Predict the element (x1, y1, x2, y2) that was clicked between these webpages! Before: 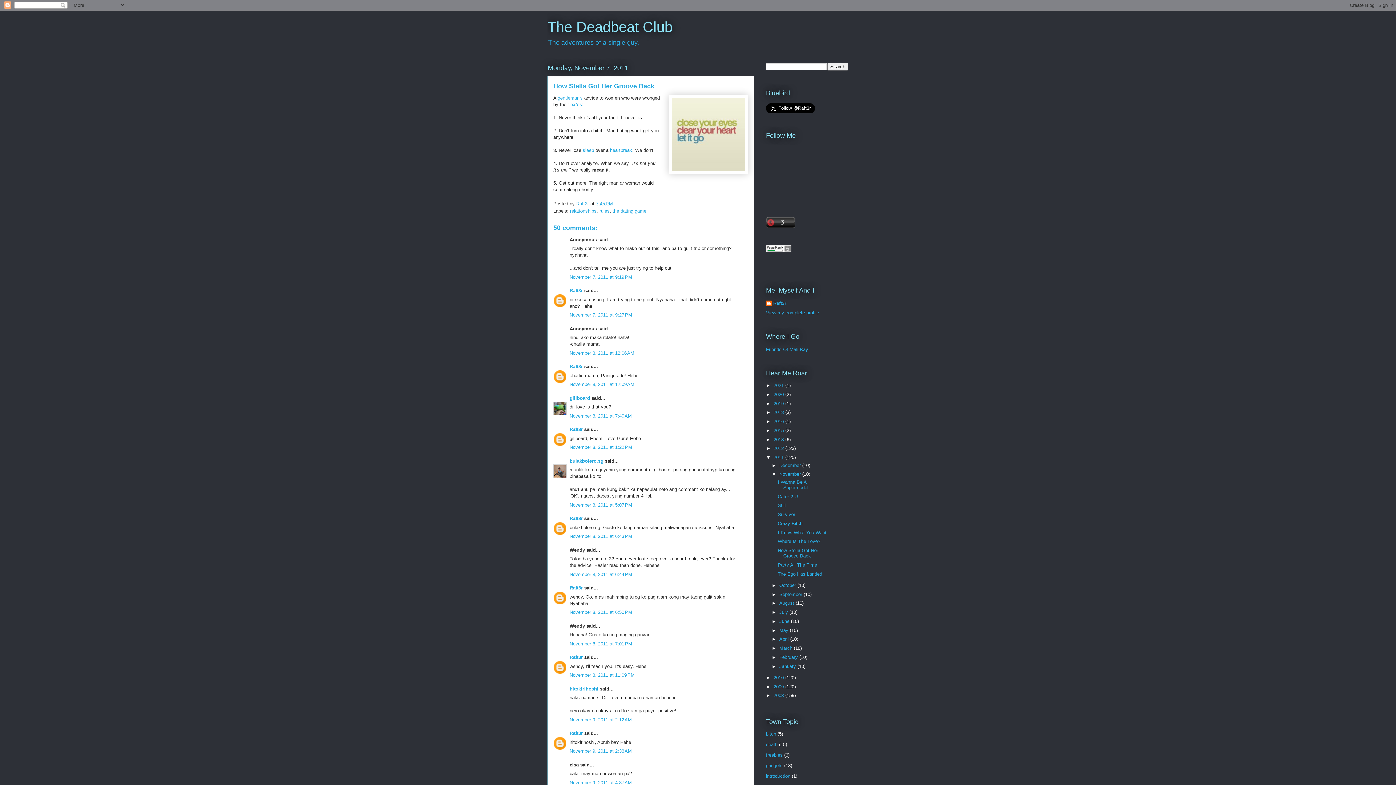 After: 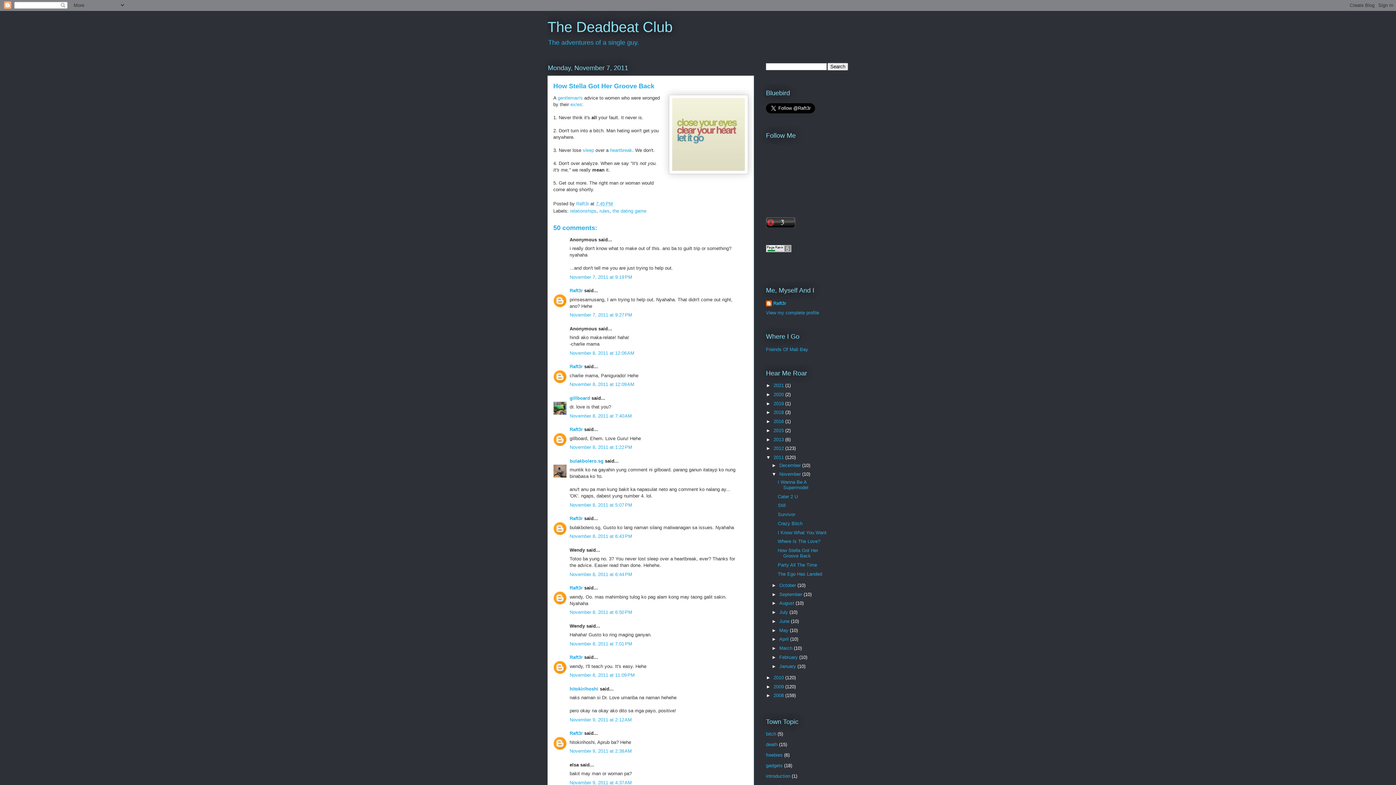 Action: label: 7:45 PM bbox: (596, 200, 613, 206)